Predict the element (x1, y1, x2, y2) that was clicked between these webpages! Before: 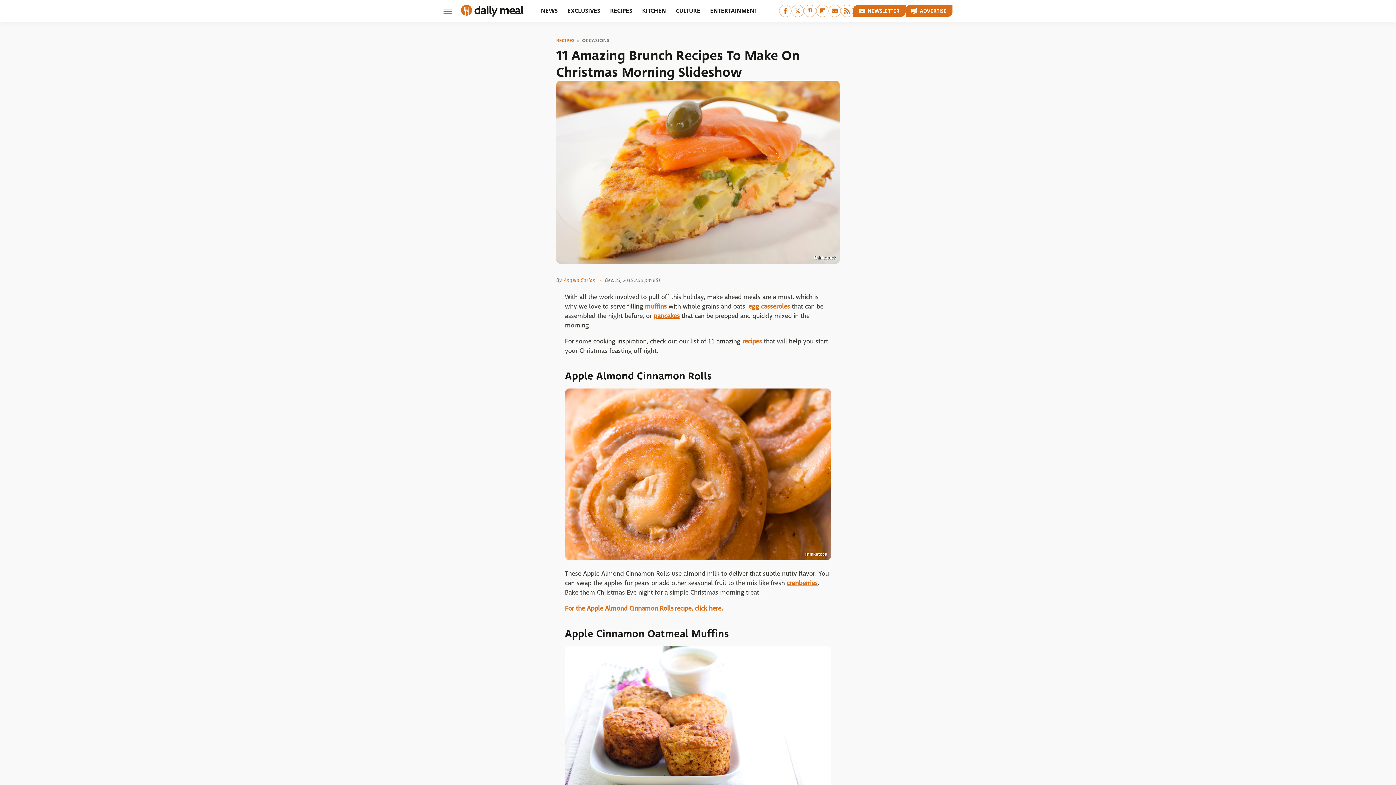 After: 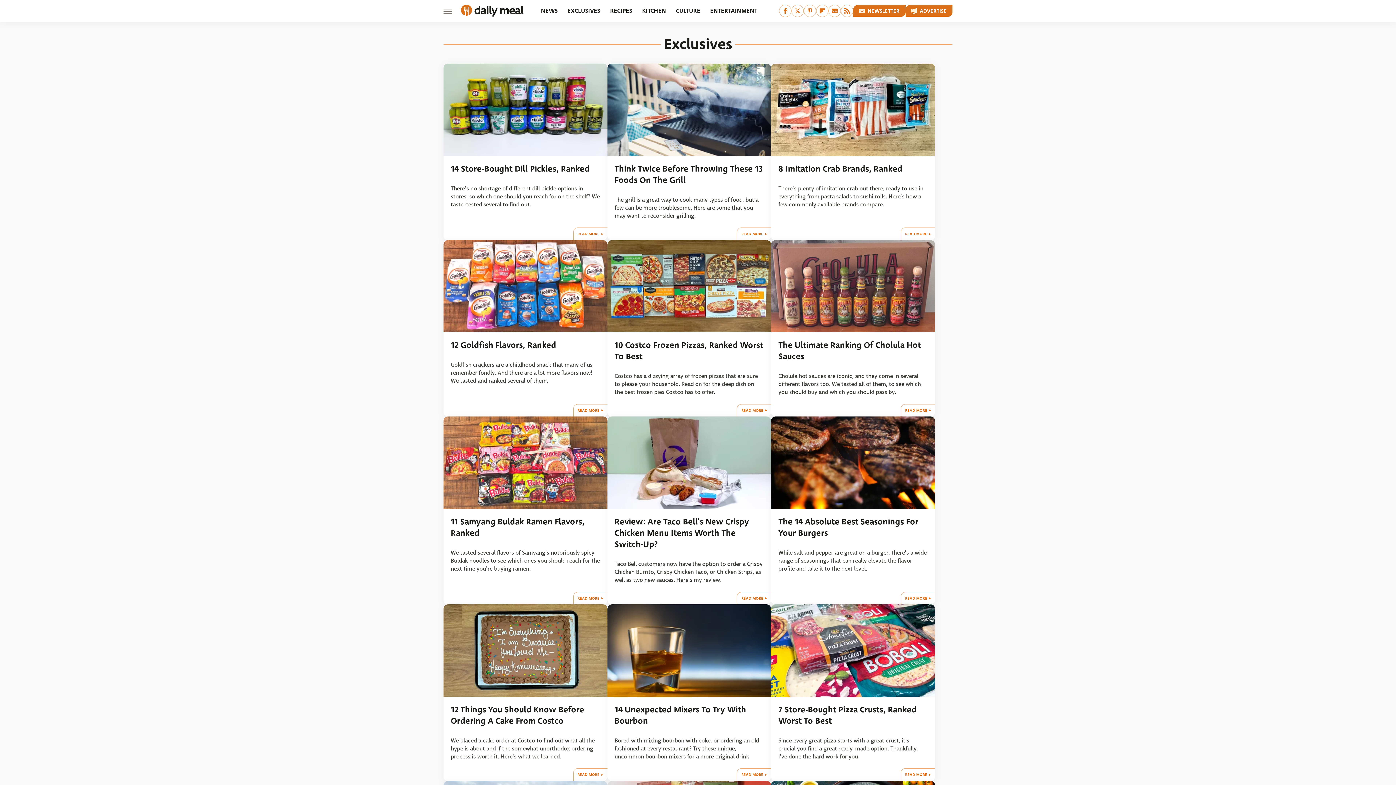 Action: bbox: (567, 0, 600, 21) label: EXCLUSIVES